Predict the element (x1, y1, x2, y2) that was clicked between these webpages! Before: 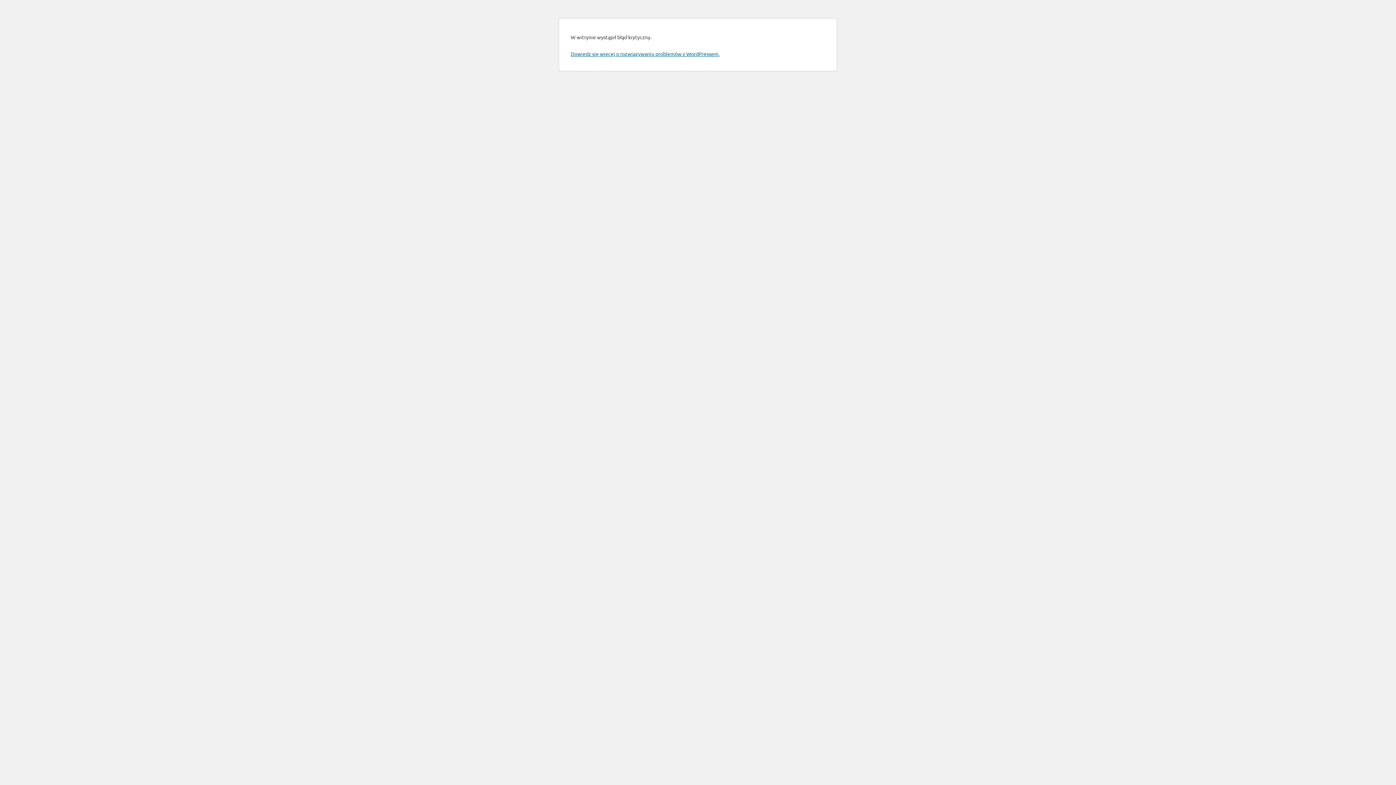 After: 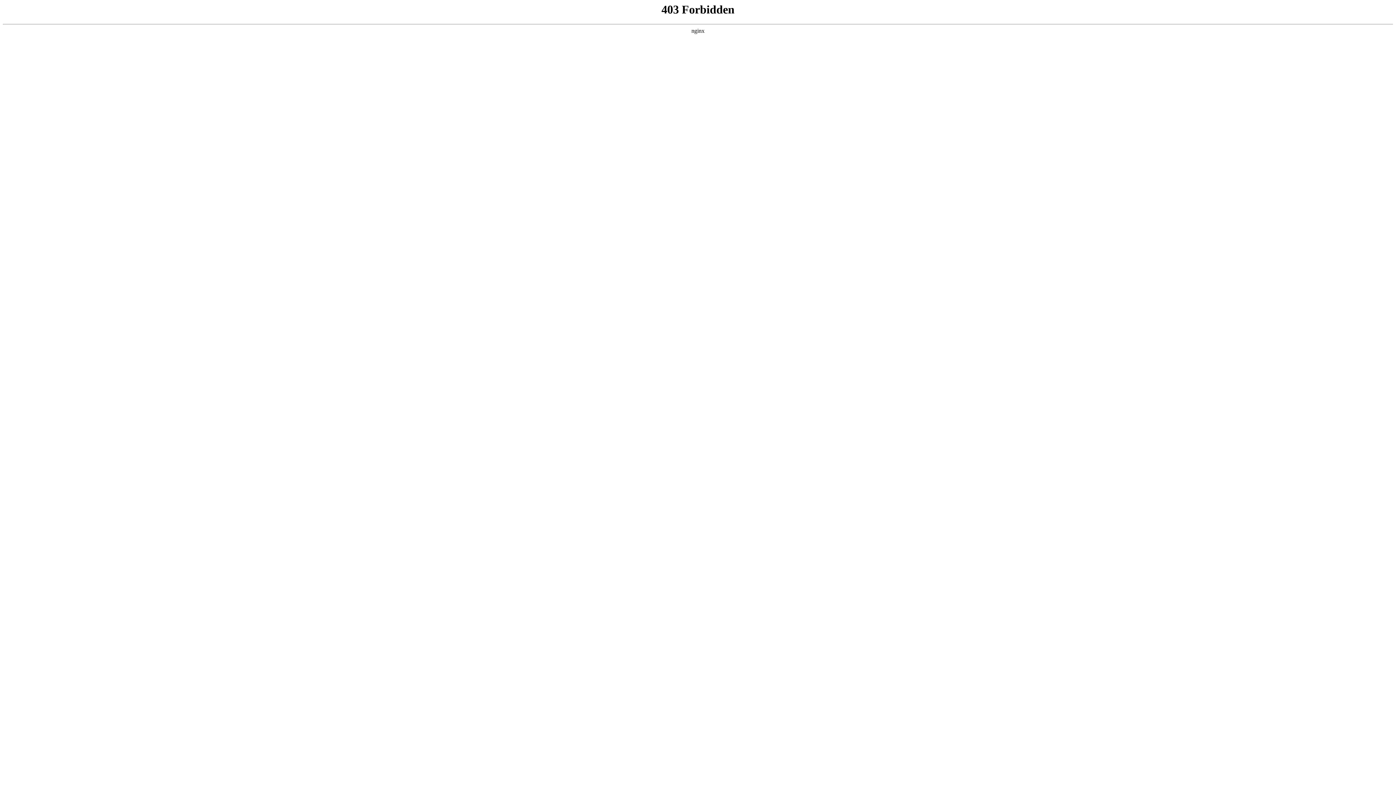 Action: bbox: (570, 50, 719, 57) label: Dowiedz się więcej o rozwiązywaniu problemów z WordPressem.